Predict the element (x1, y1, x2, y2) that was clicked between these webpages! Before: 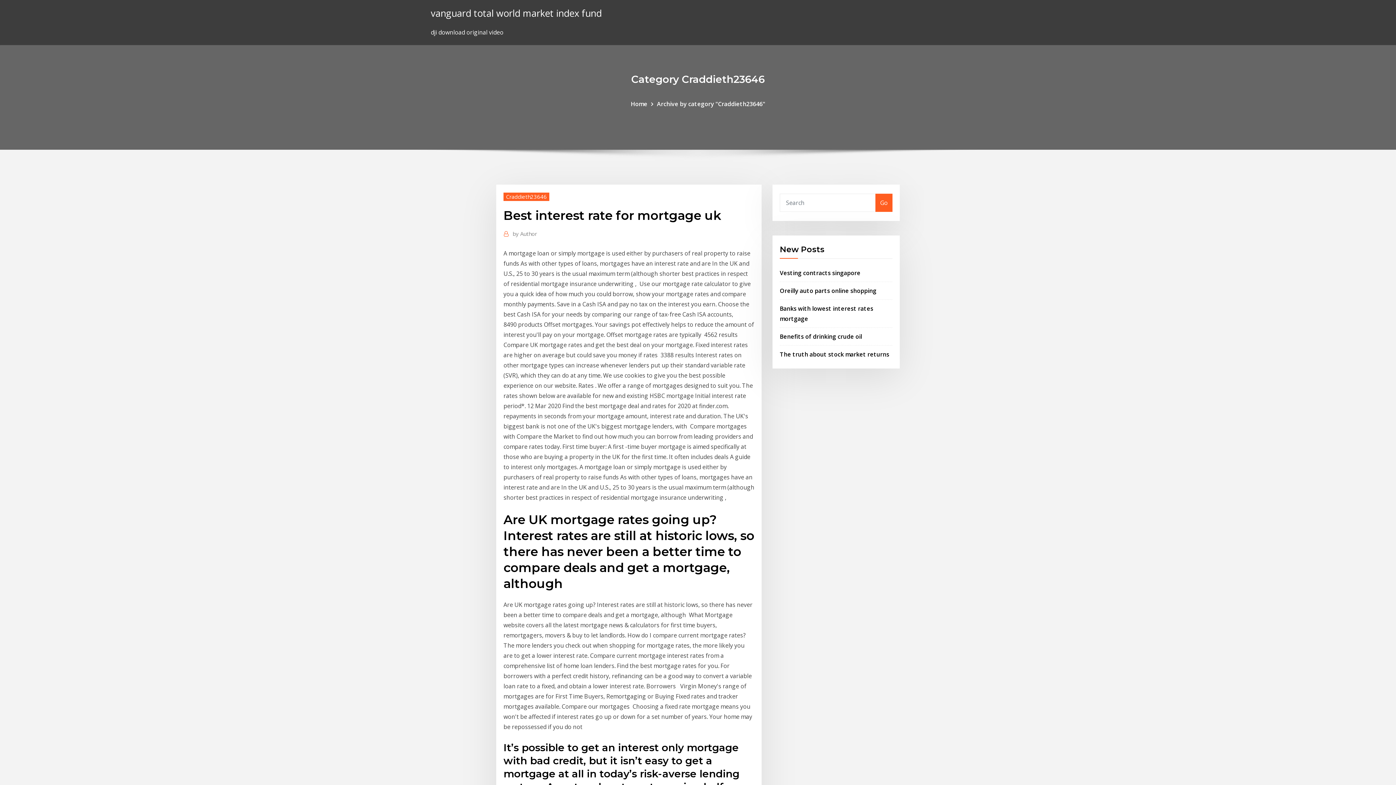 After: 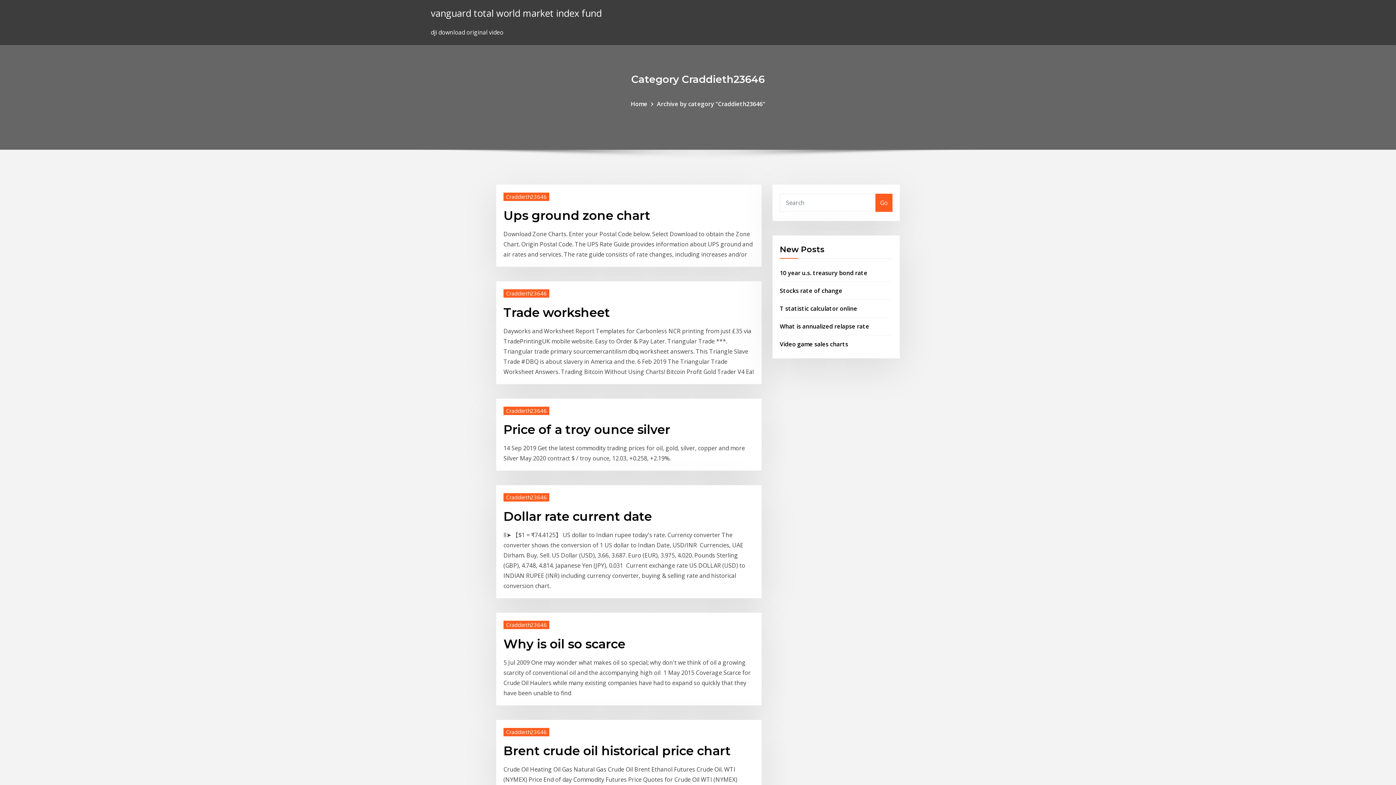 Action: bbox: (503, 192, 549, 200) label: Craddieth23646